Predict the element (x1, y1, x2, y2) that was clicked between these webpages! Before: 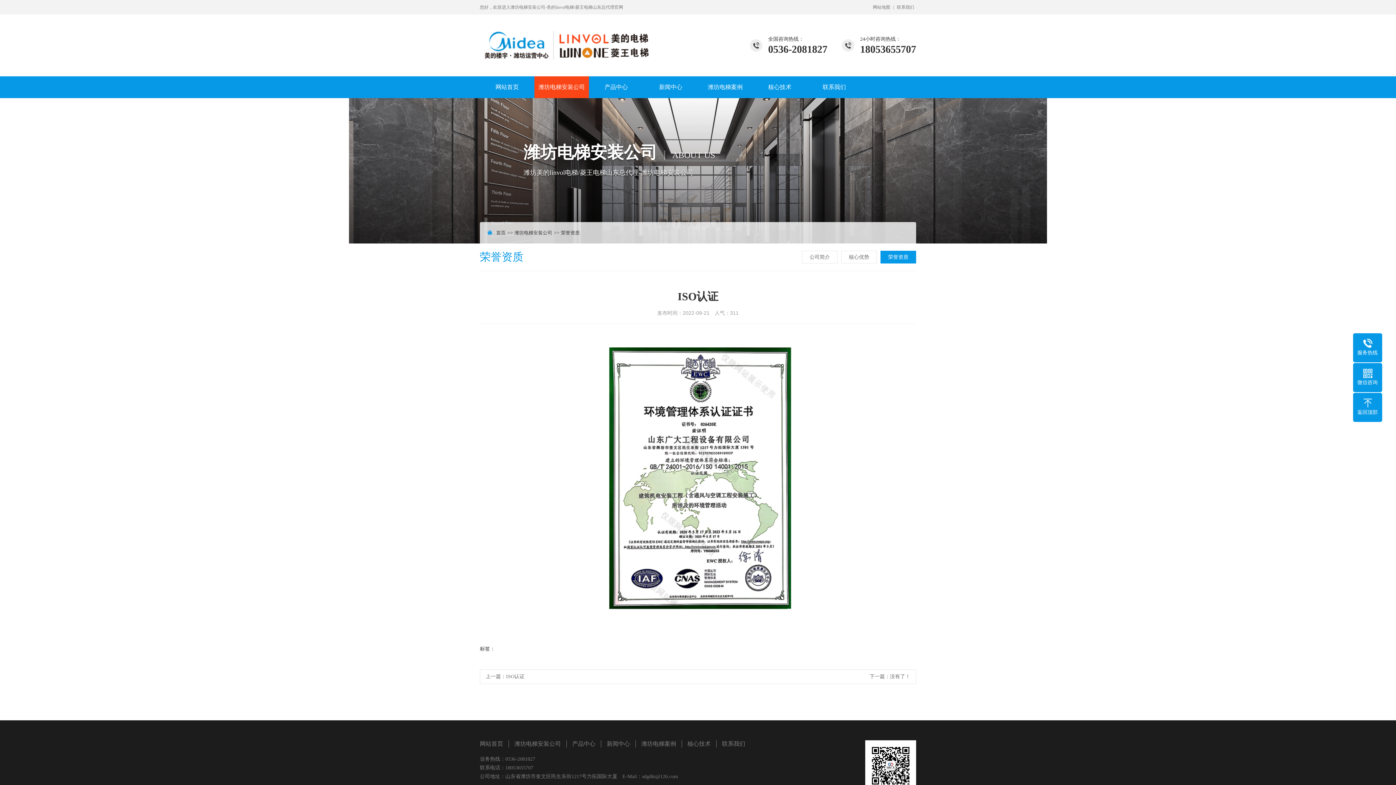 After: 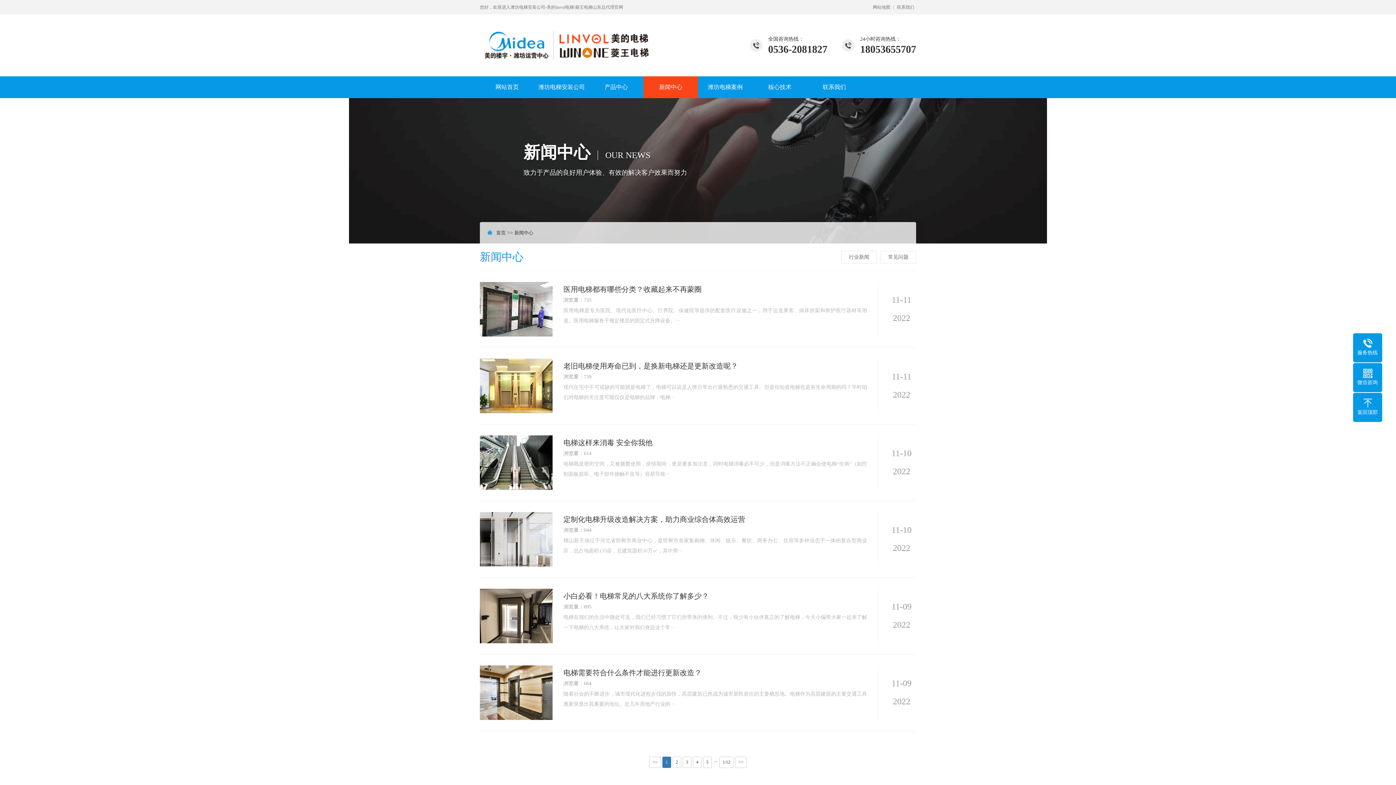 Action: label: 新闻中心 bbox: (643, 76, 698, 98)